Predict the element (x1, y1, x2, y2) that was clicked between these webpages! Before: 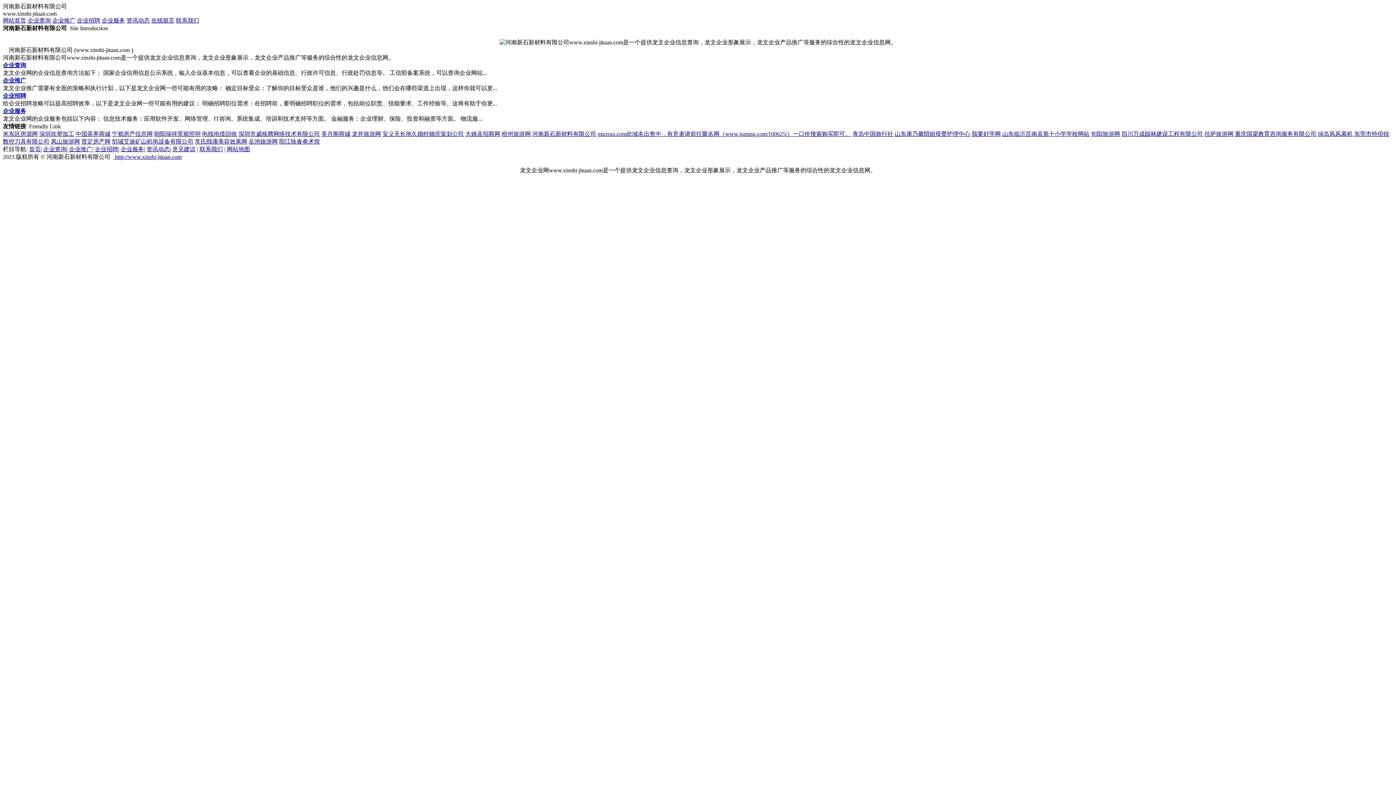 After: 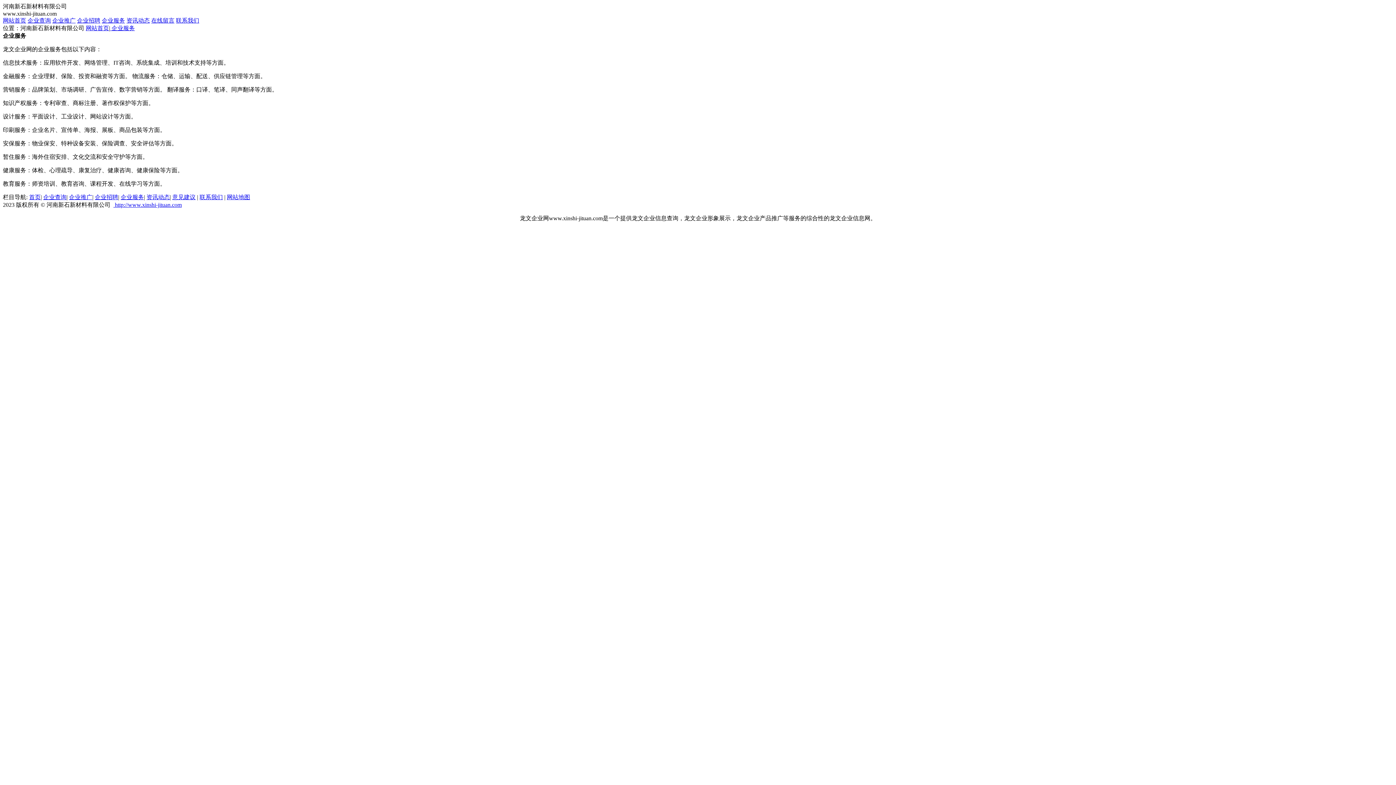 Action: label: 企业服务 bbox: (120, 146, 144, 152)